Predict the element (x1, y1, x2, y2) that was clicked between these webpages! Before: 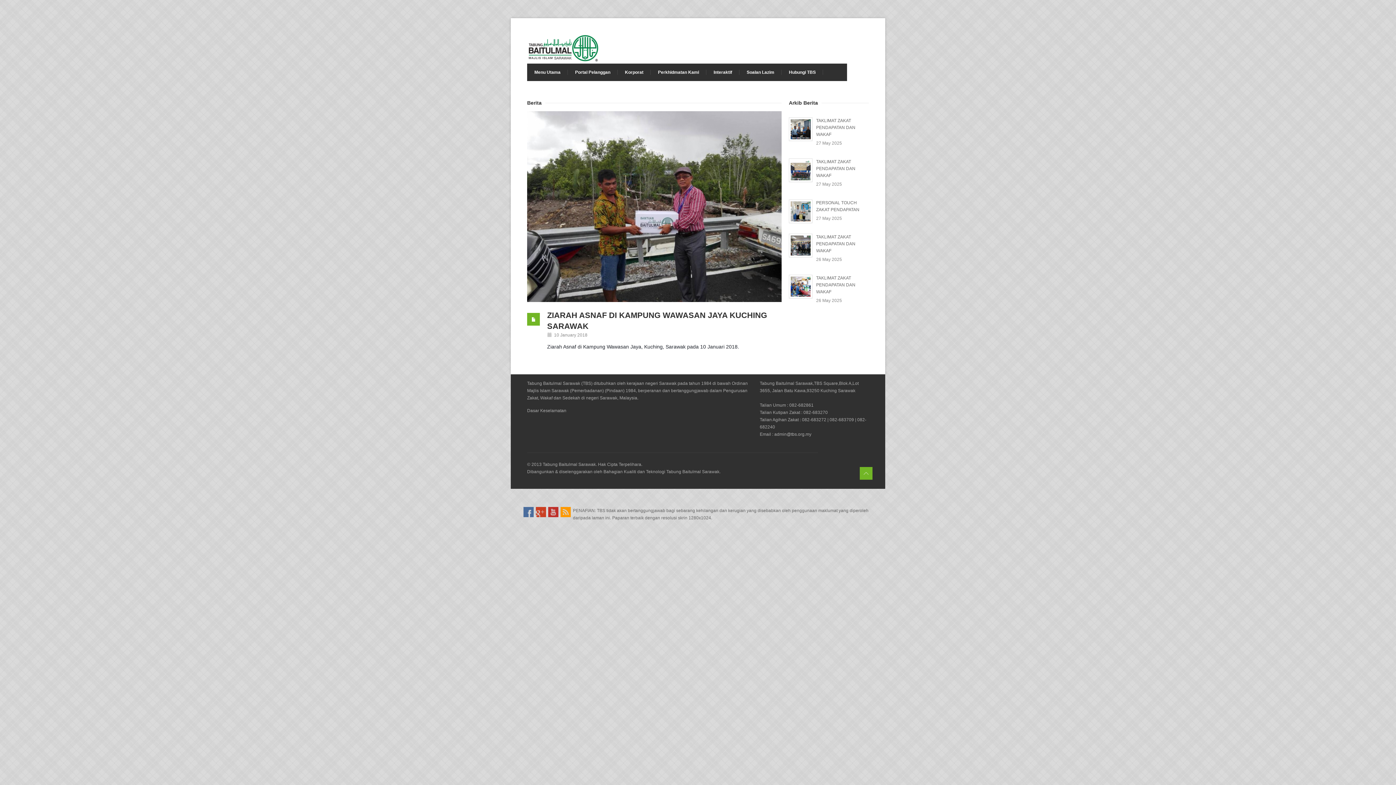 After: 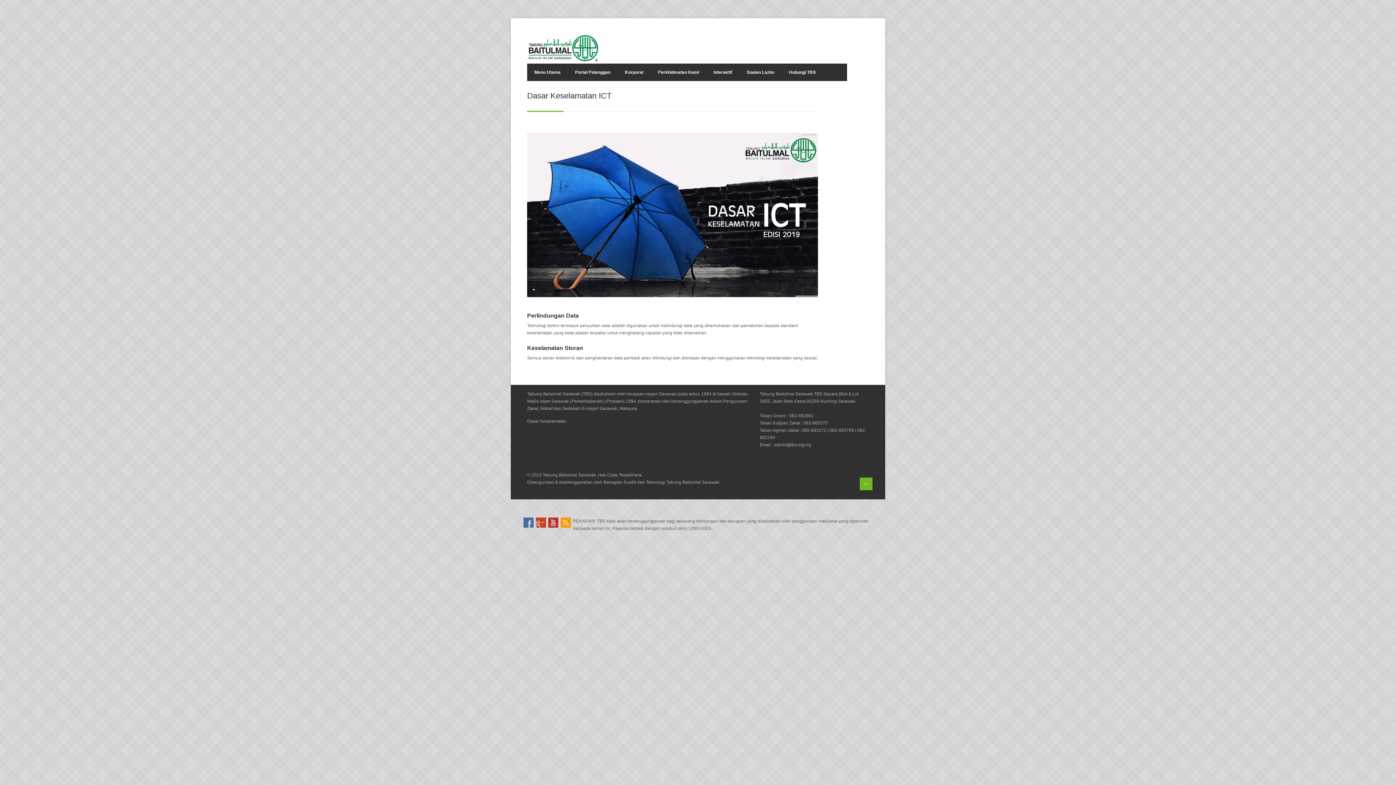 Action: bbox: (527, 408, 566, 413) label: Dasar Keselamatan